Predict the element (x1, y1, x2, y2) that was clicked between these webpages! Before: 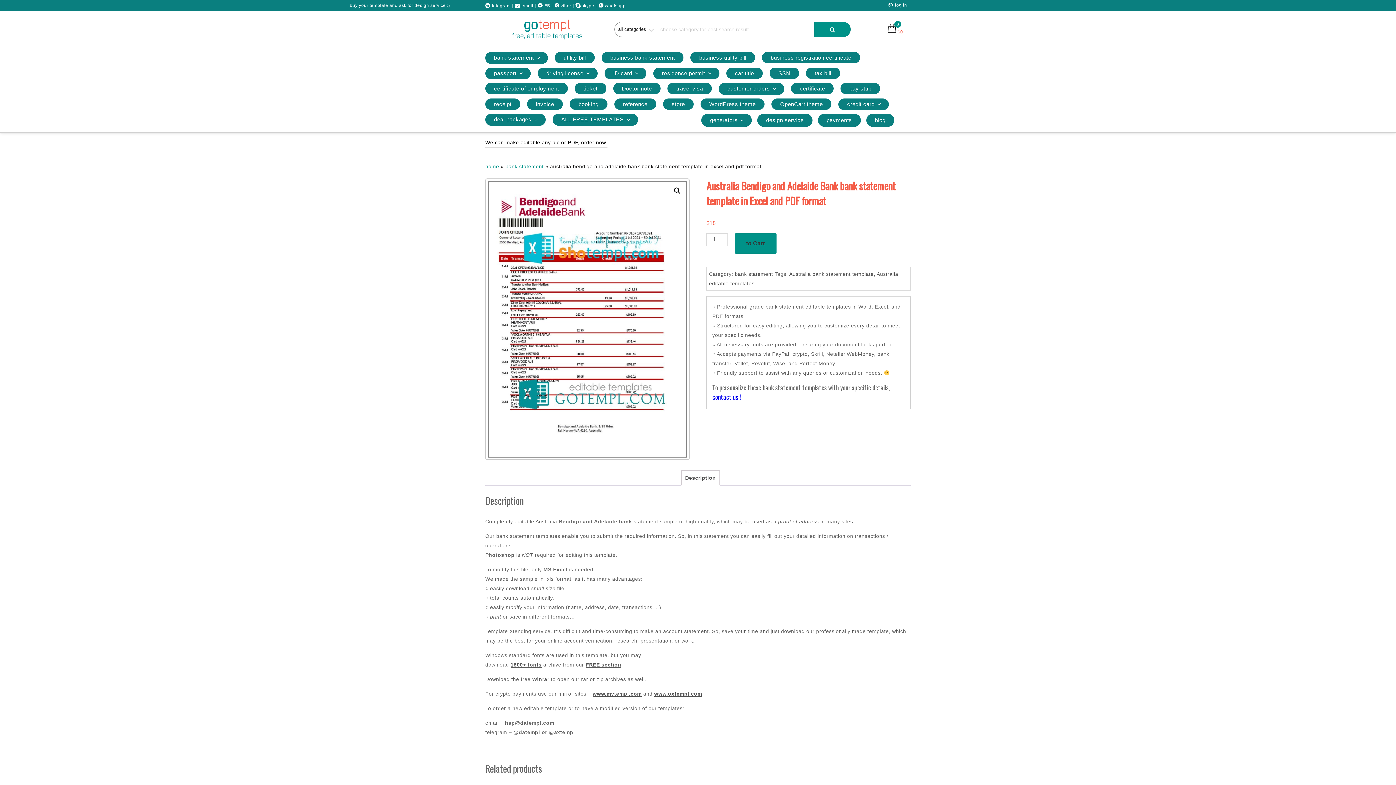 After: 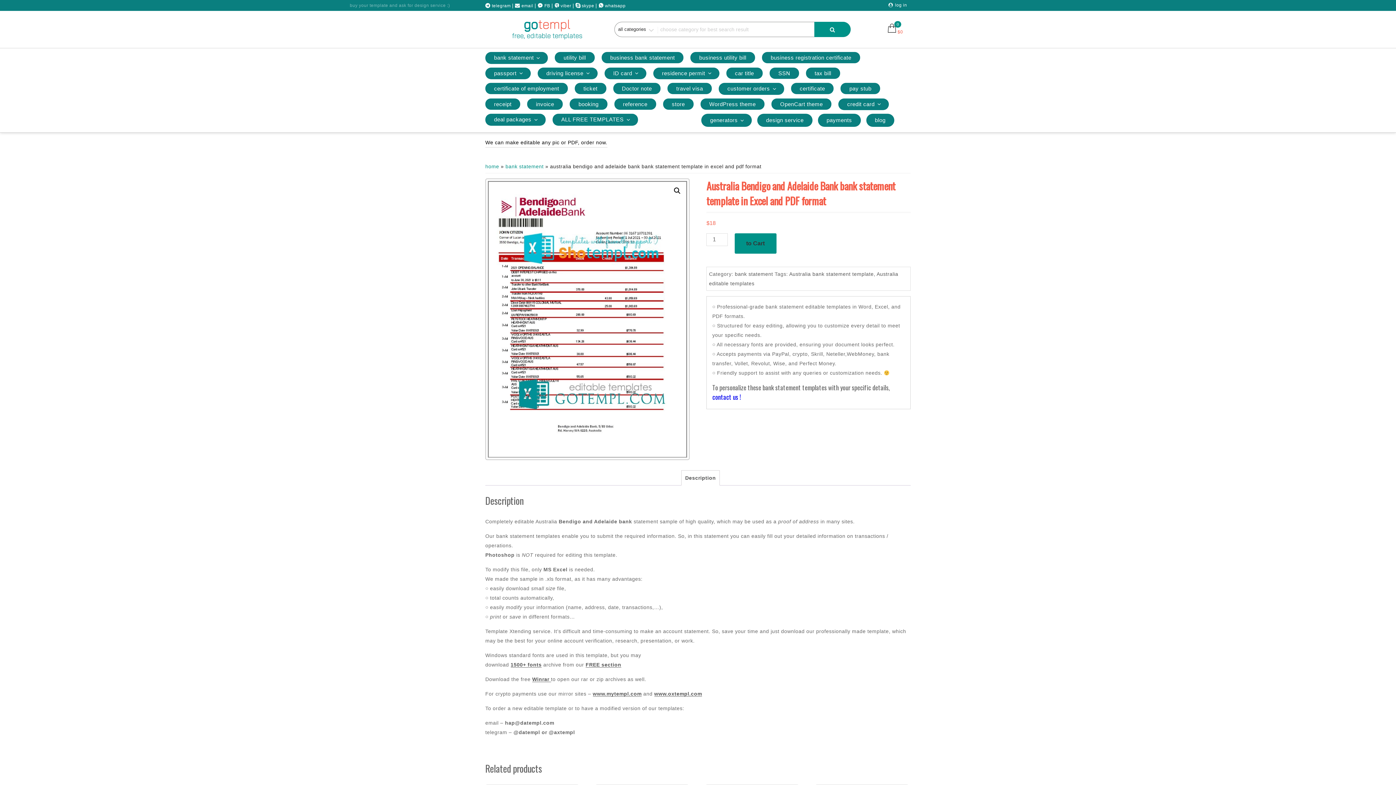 Action: bbox: (560, 3, 571, 8) label: viber